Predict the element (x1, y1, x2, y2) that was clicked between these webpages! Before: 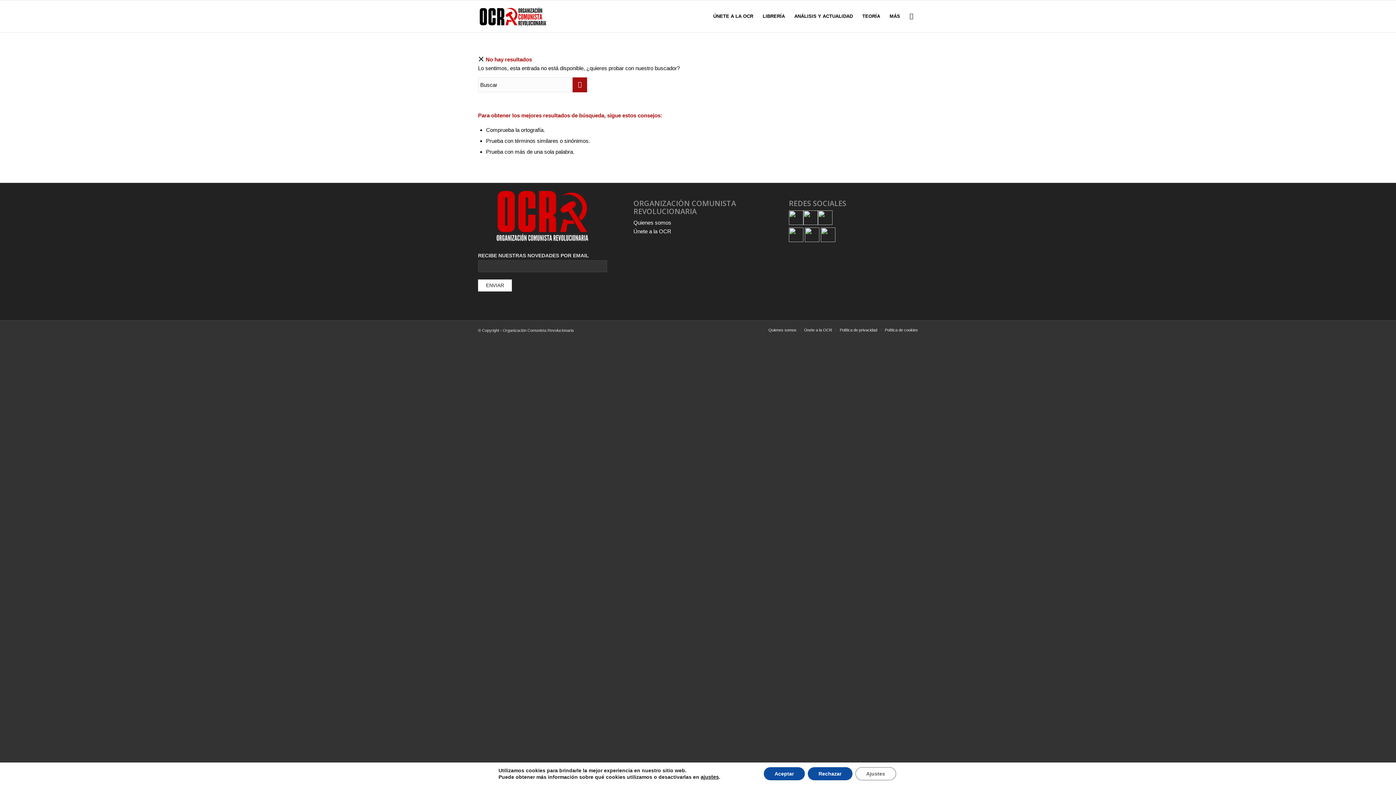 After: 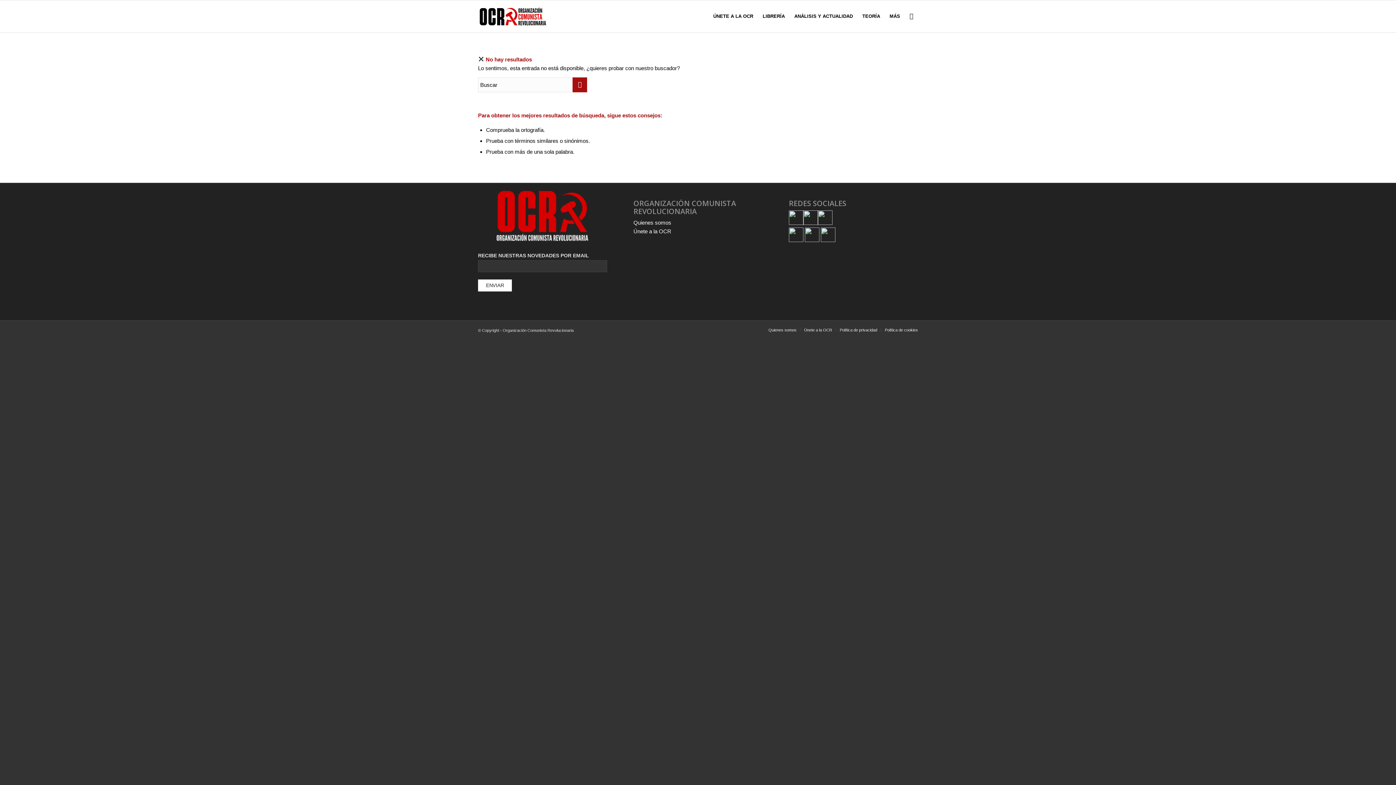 Action: label: Aceptar bbox: (763, 767, 804, 780)